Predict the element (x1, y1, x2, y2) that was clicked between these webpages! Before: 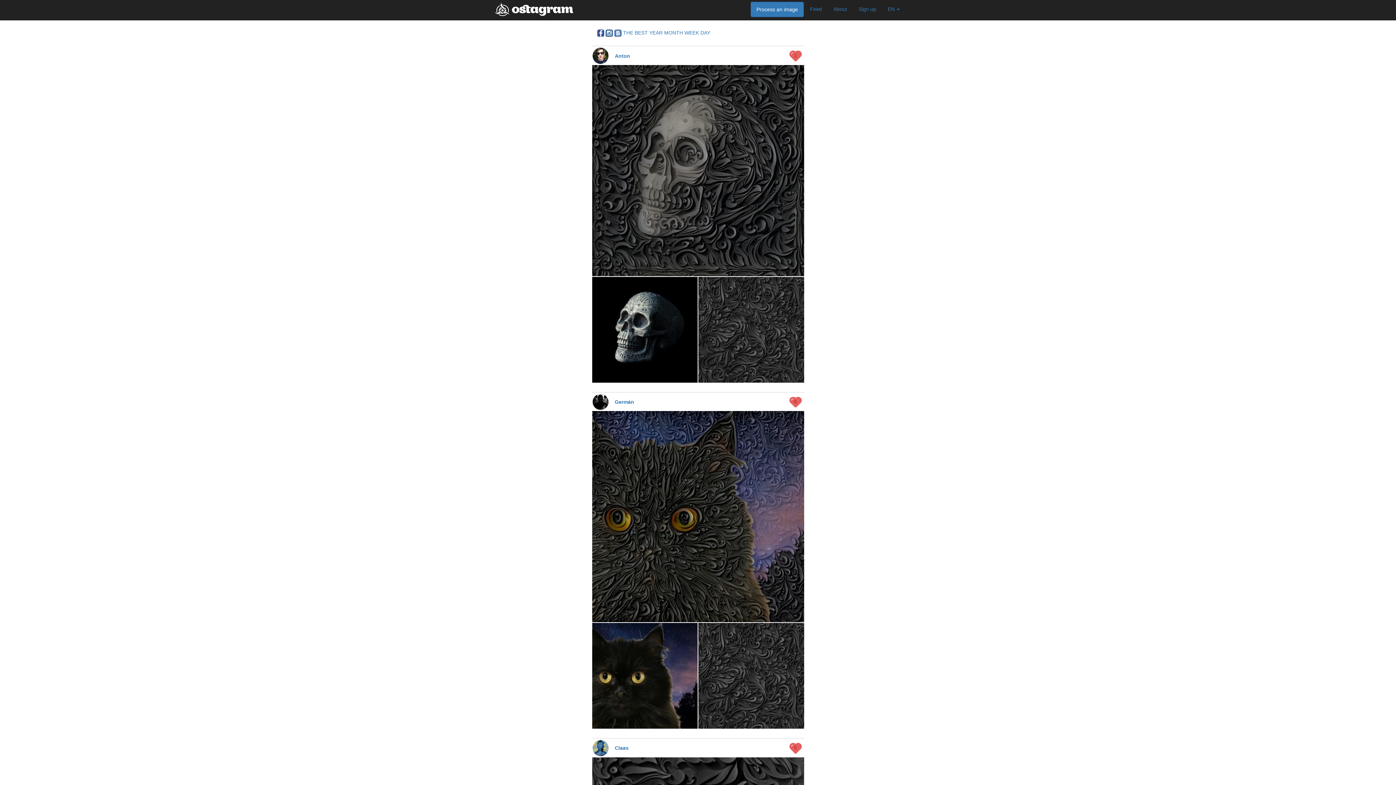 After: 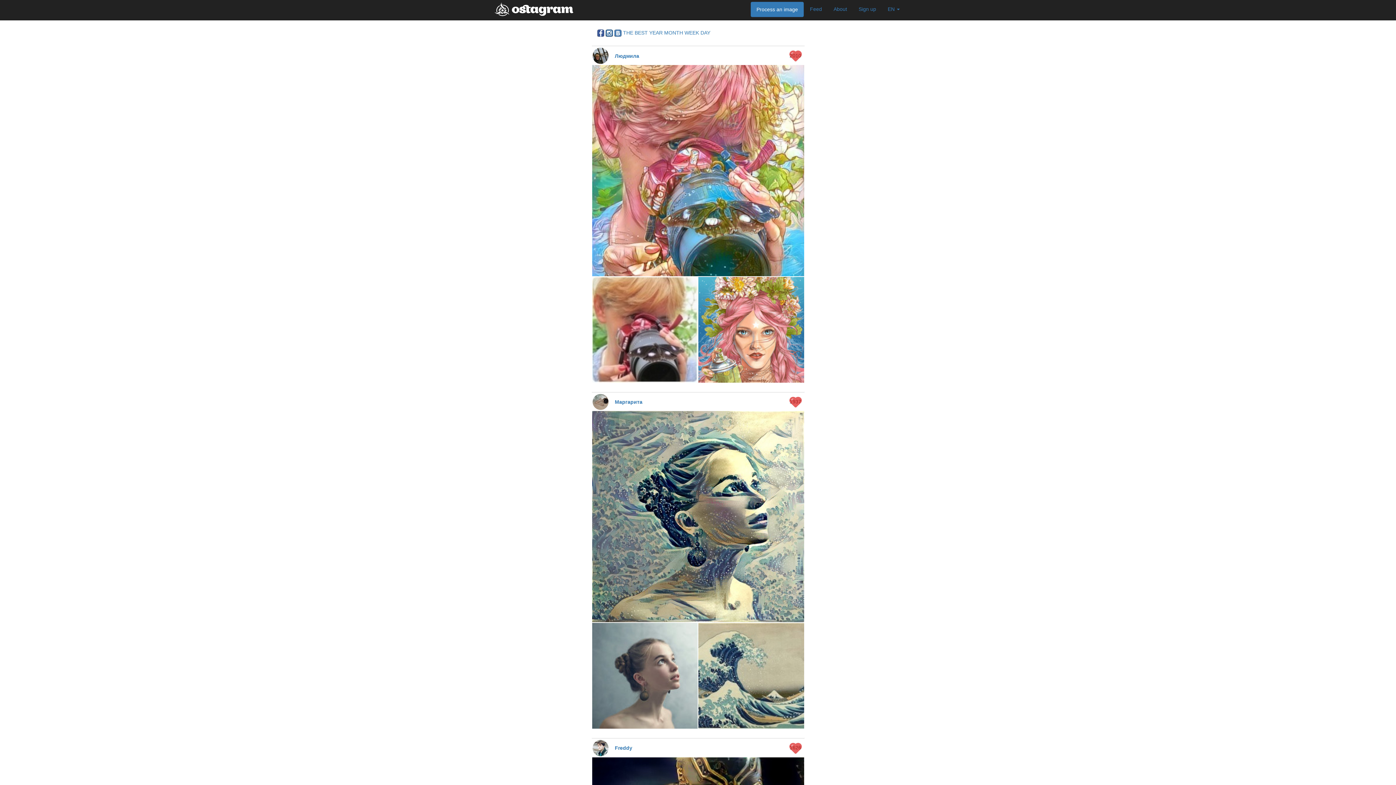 Action: label: THE BEST bbox: (623, 29, 647, 35)